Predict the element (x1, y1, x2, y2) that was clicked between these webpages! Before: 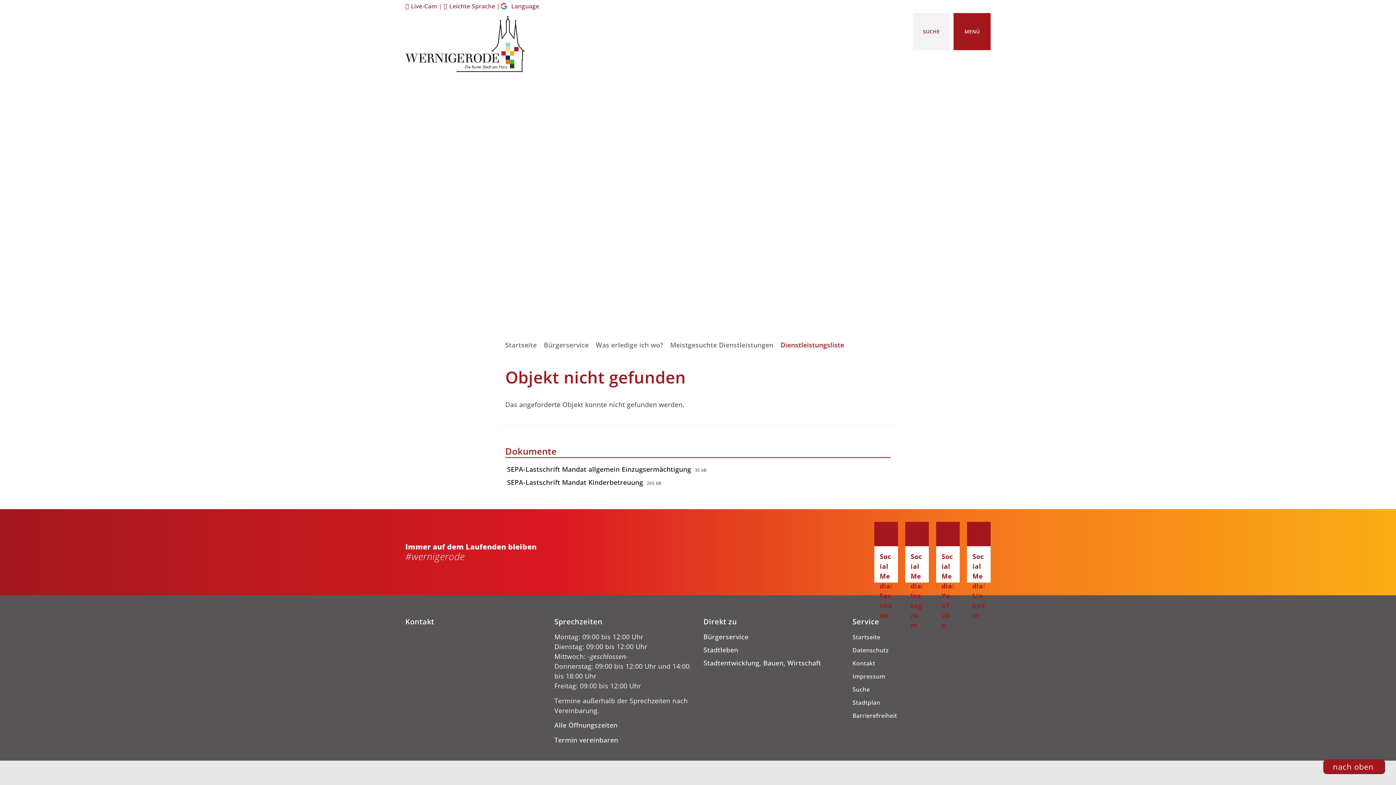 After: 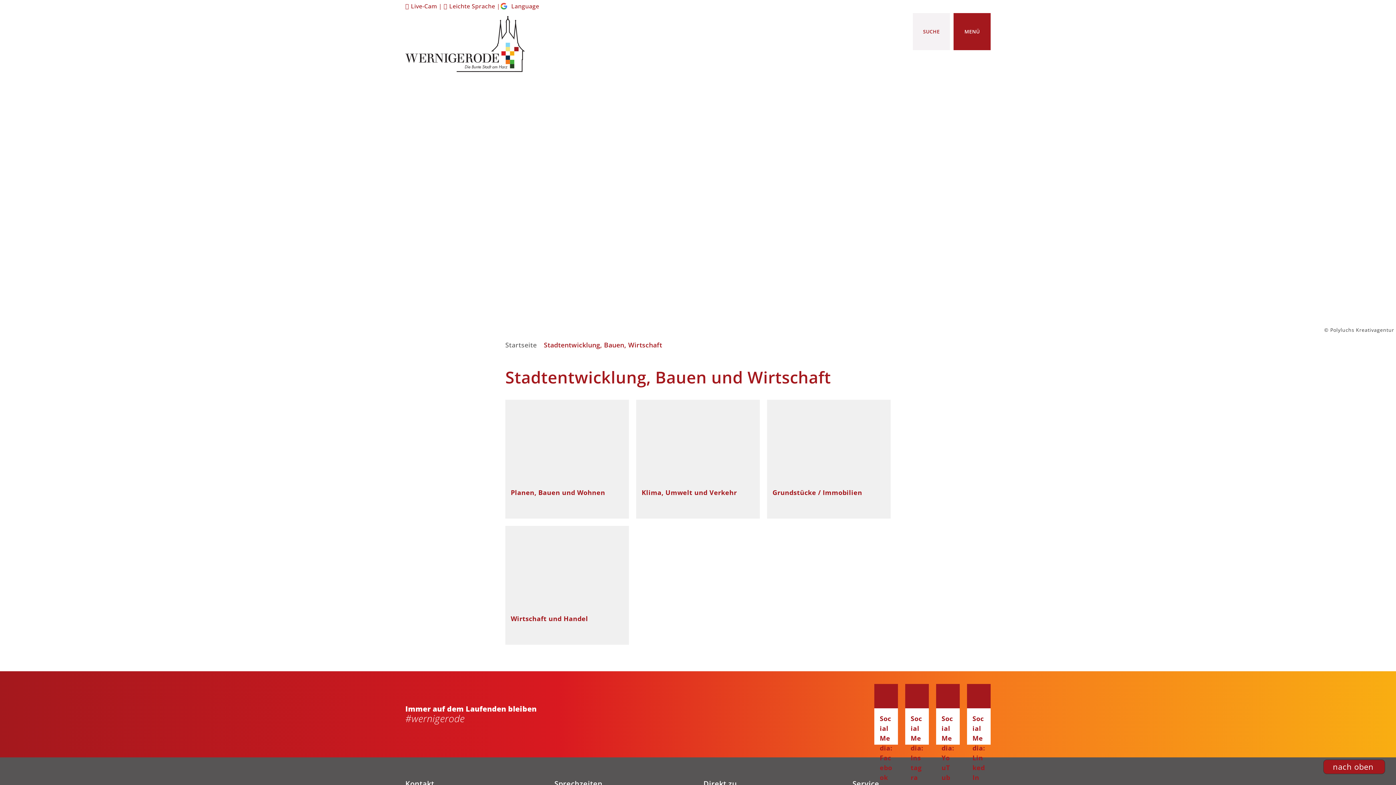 Action: bbox: (703, 659, 821, 667) label: Stadtentwicklung, Bauen, Wirtschaft